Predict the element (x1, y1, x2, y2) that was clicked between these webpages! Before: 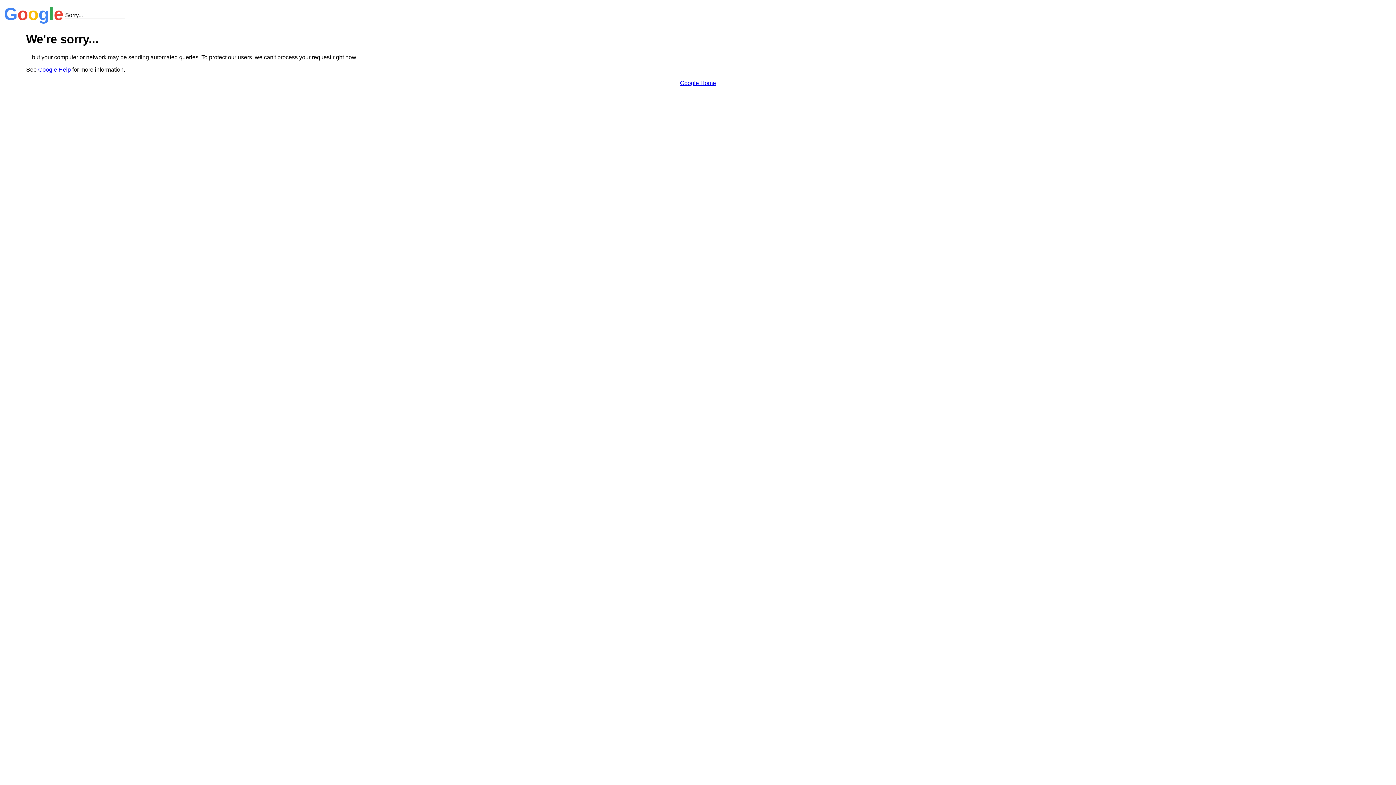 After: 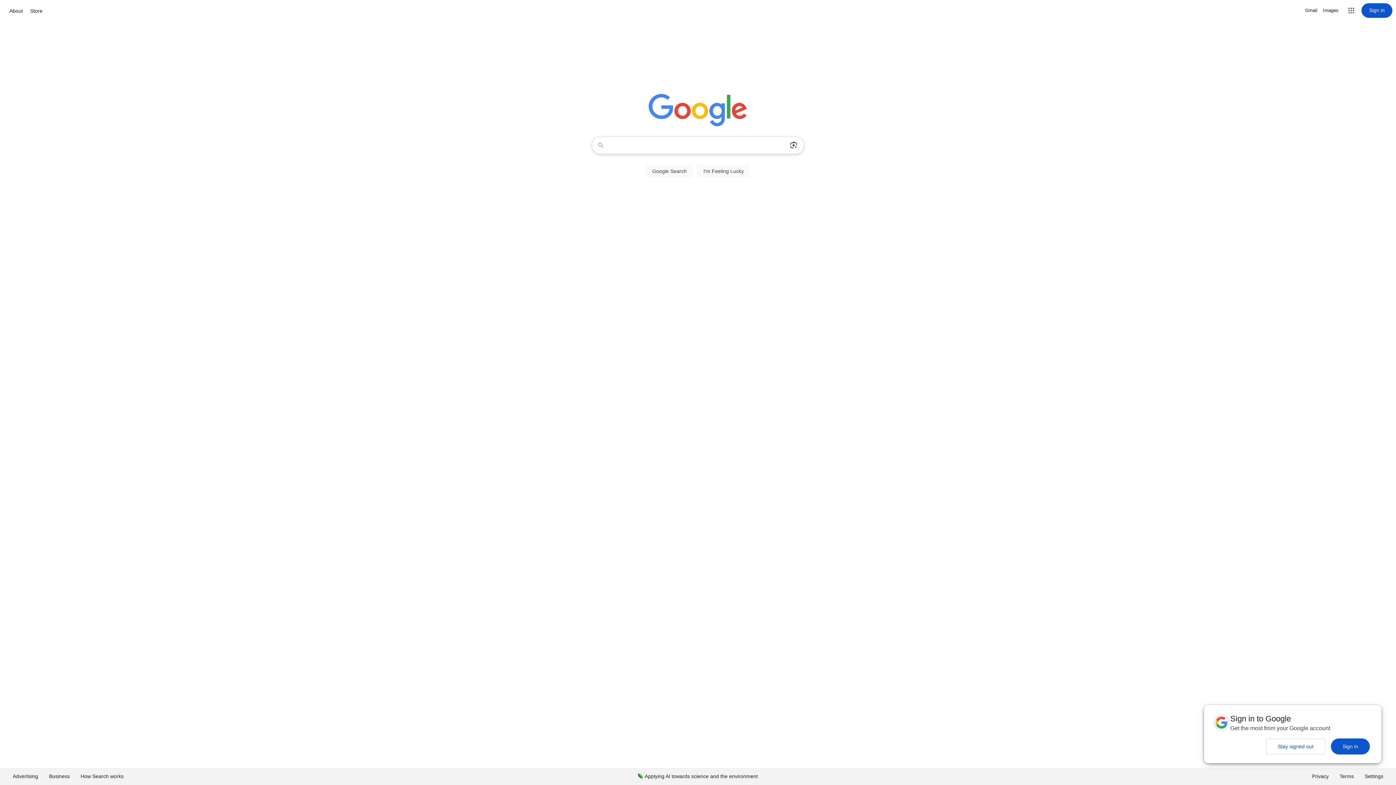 Action: bbox: (680, 79, 716, 86) label: Google Home